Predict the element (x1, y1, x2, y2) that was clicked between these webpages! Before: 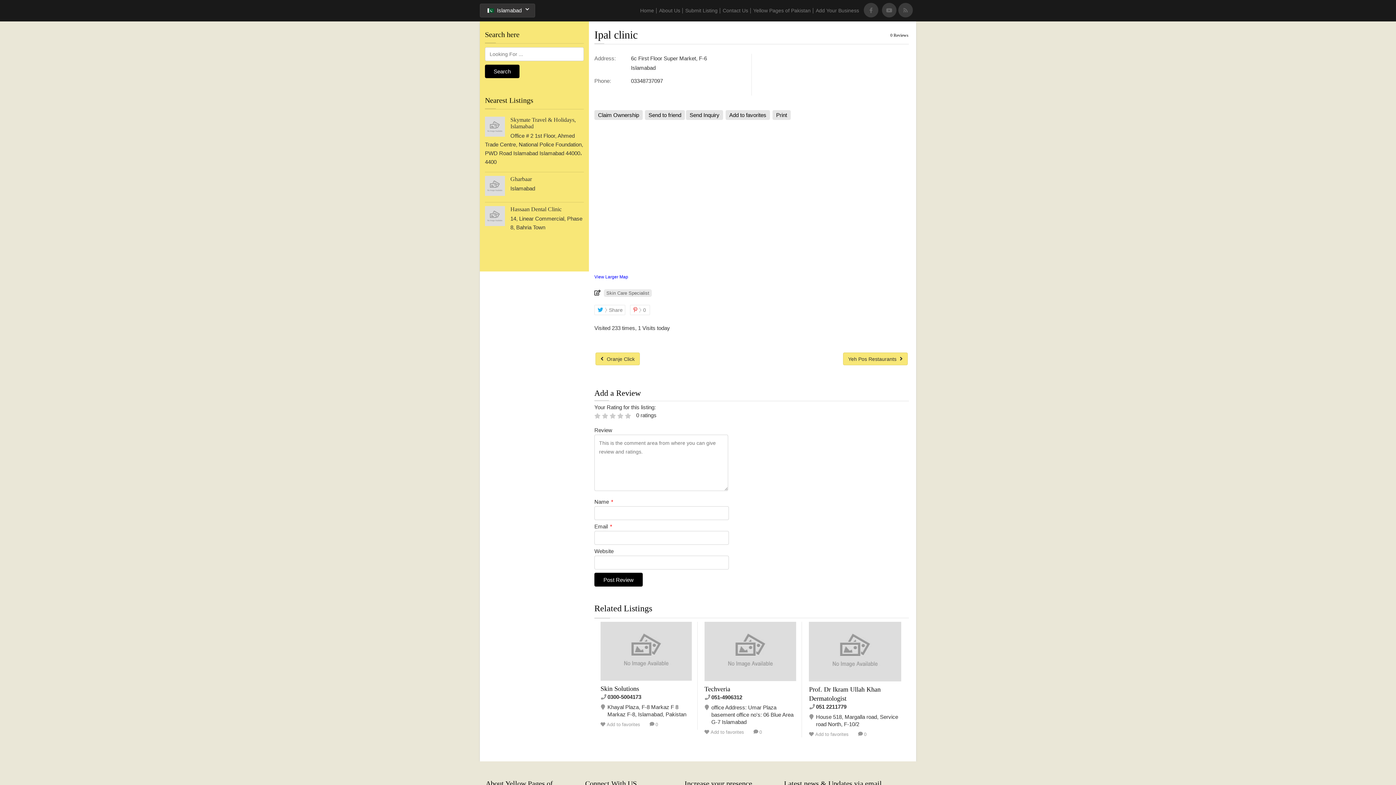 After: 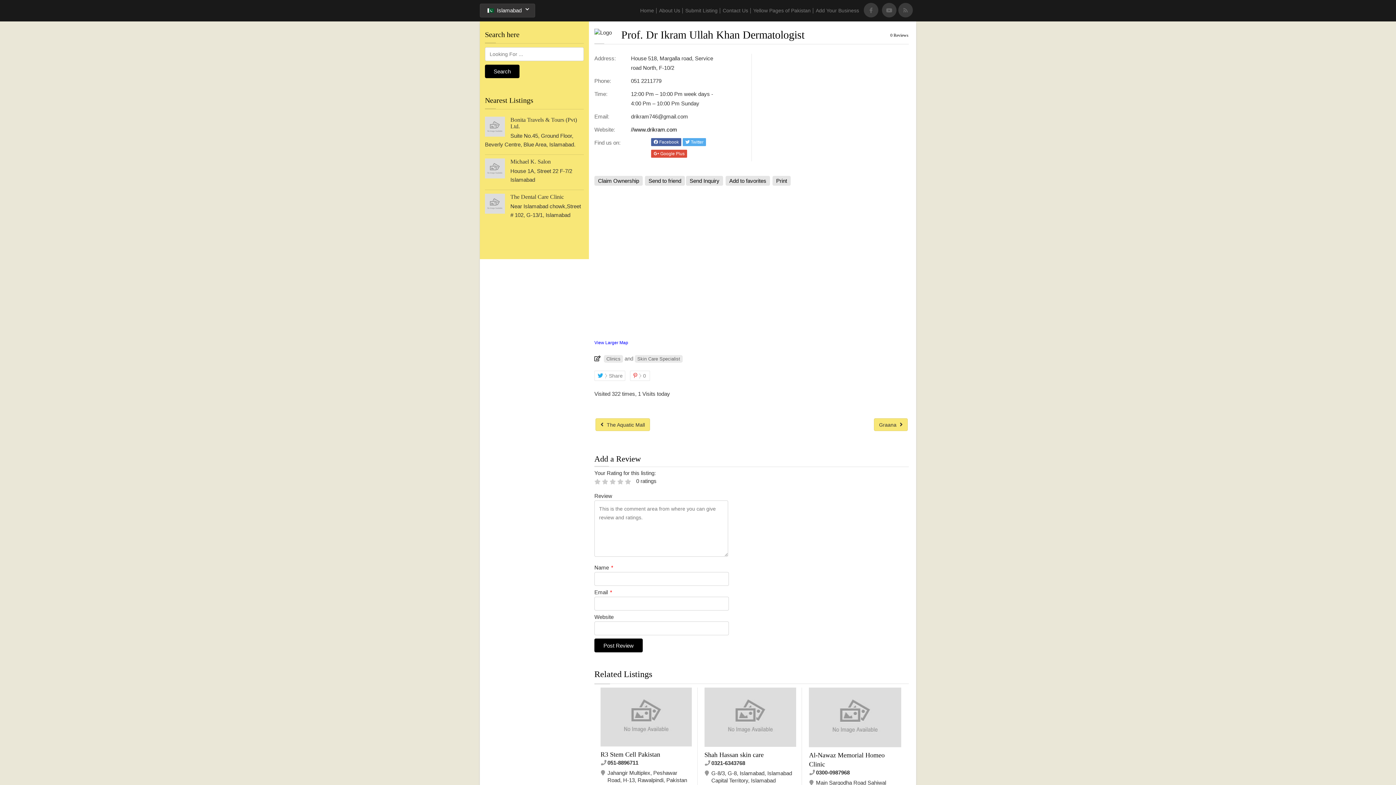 Action: bbox: (809, 622, 901, 681)